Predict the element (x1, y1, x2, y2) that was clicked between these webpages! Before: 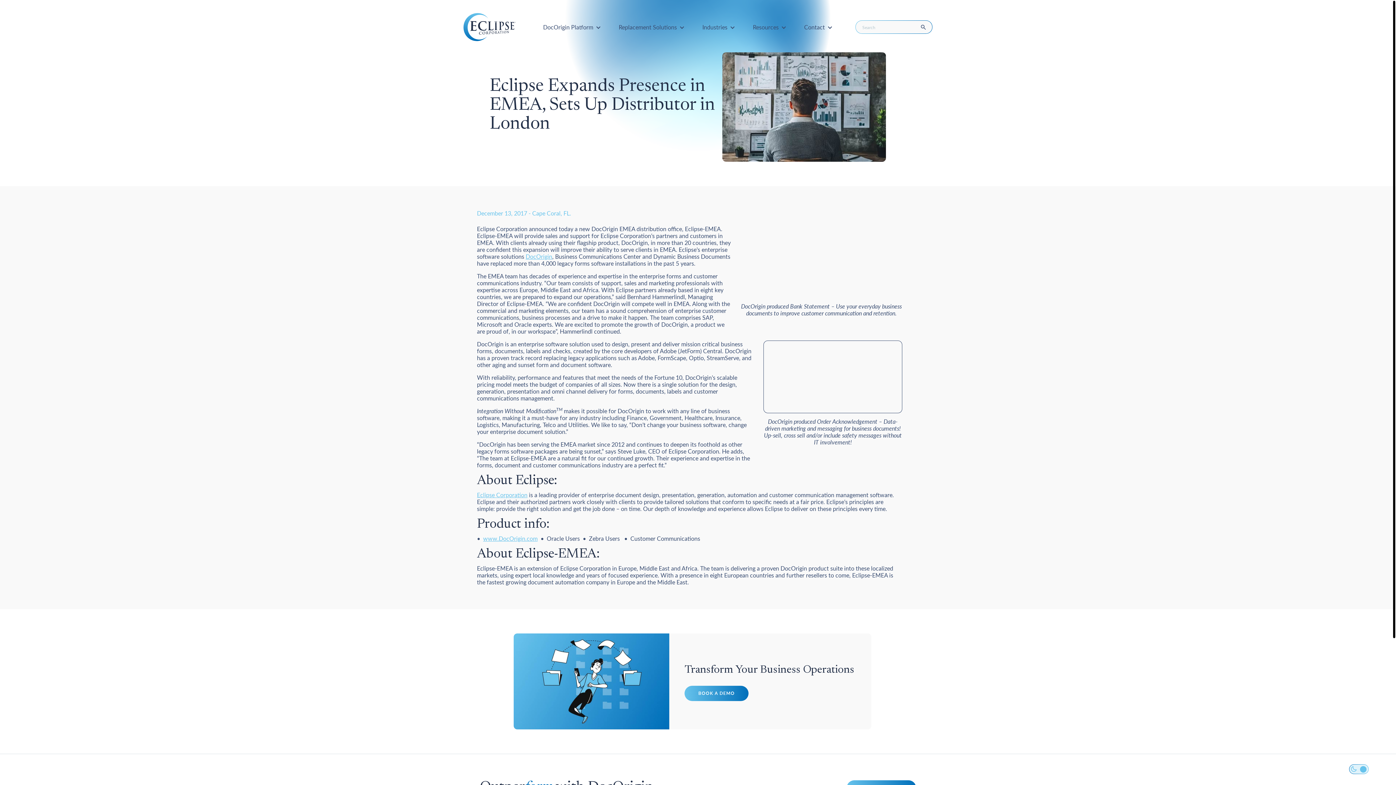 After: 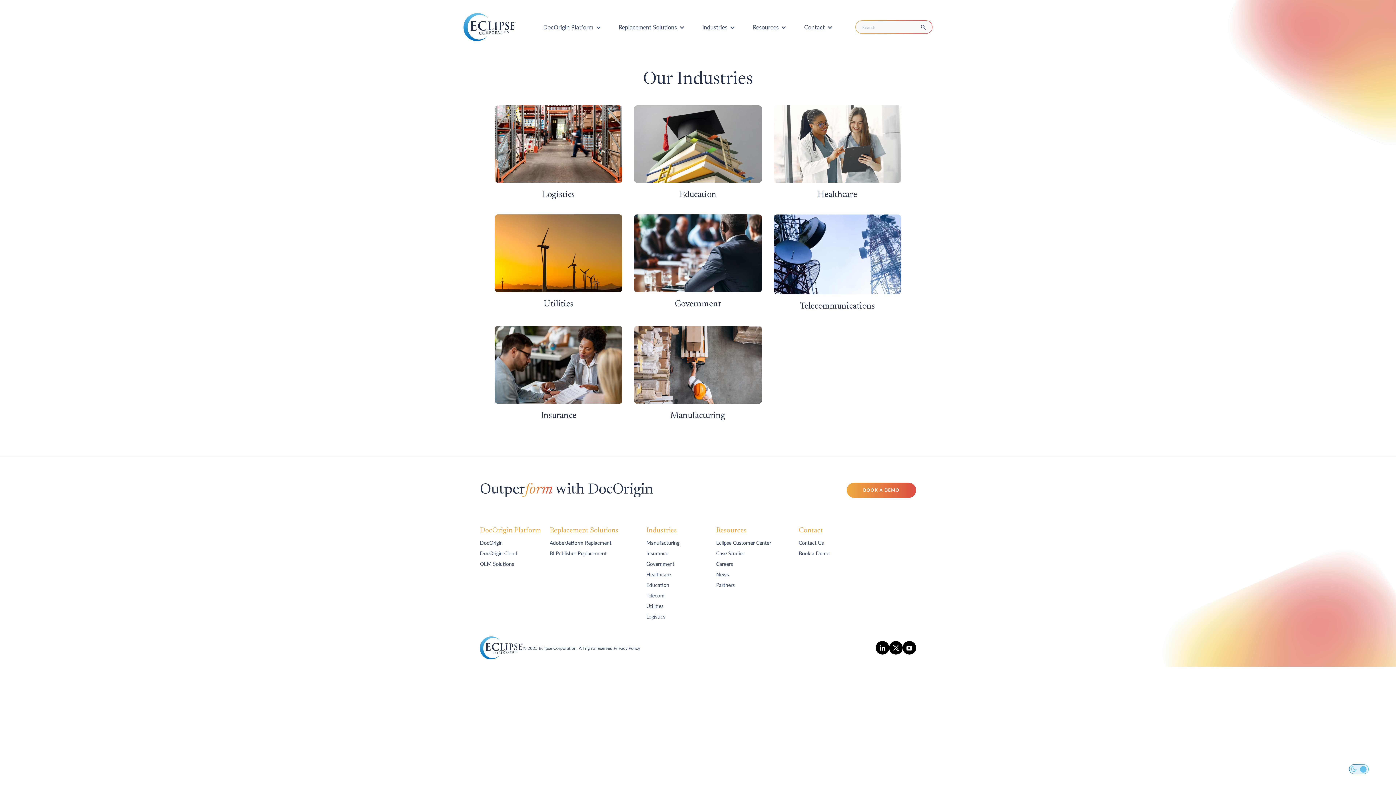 Action: bbox: (702, 20, 734, 34) label: Industries